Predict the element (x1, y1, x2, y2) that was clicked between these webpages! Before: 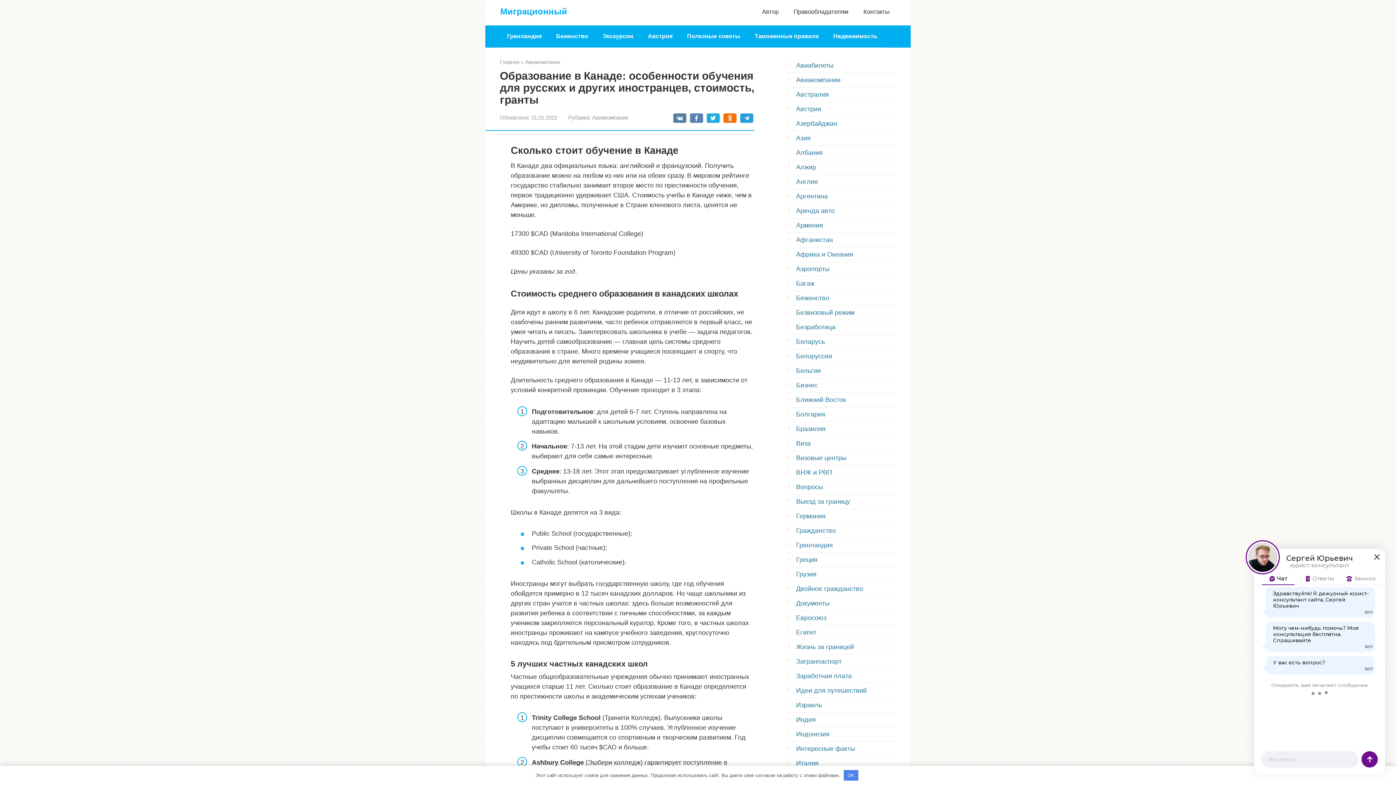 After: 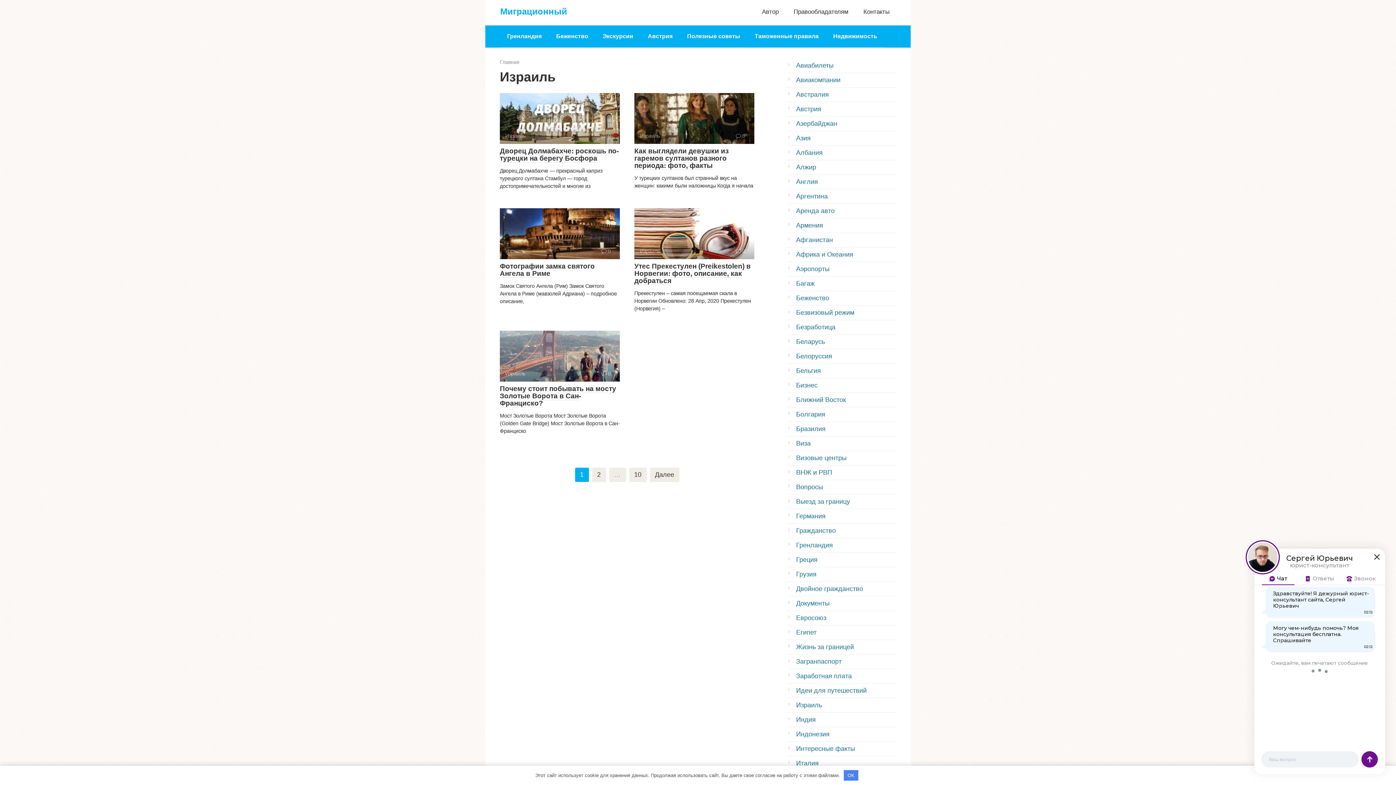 Action: label: Израиль bbox: (796, 701, 822, 709)